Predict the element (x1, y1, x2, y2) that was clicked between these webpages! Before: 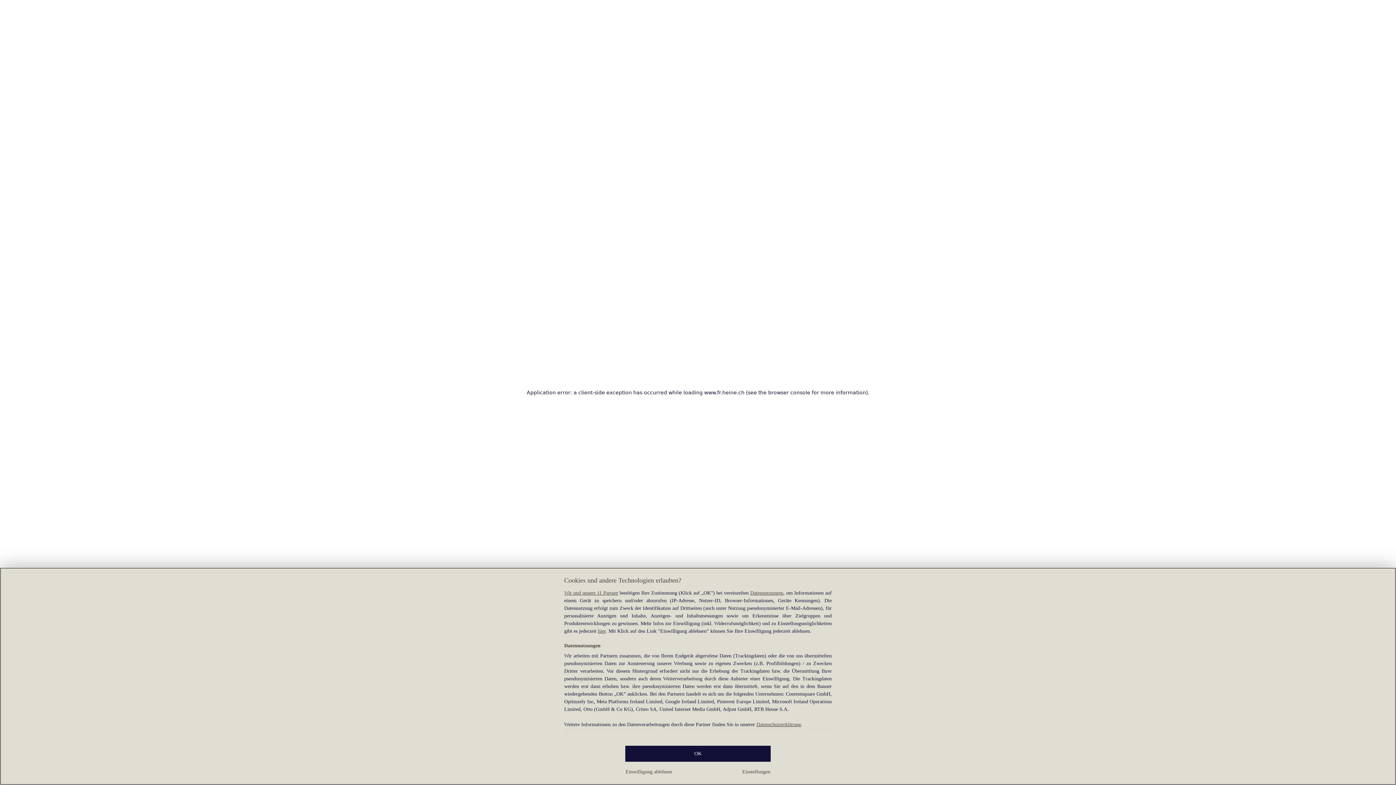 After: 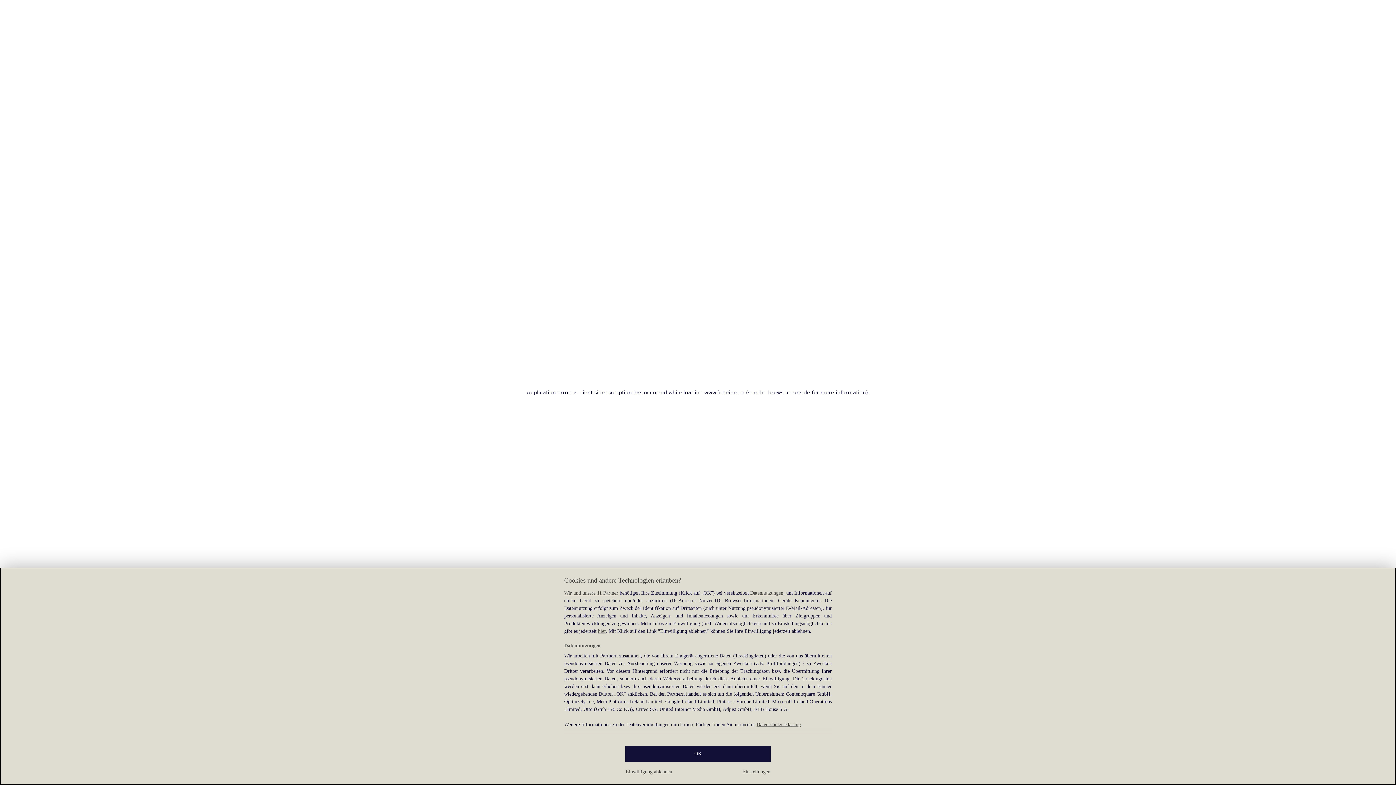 Action: label: hier bbox: (598, 628, 605, 634)